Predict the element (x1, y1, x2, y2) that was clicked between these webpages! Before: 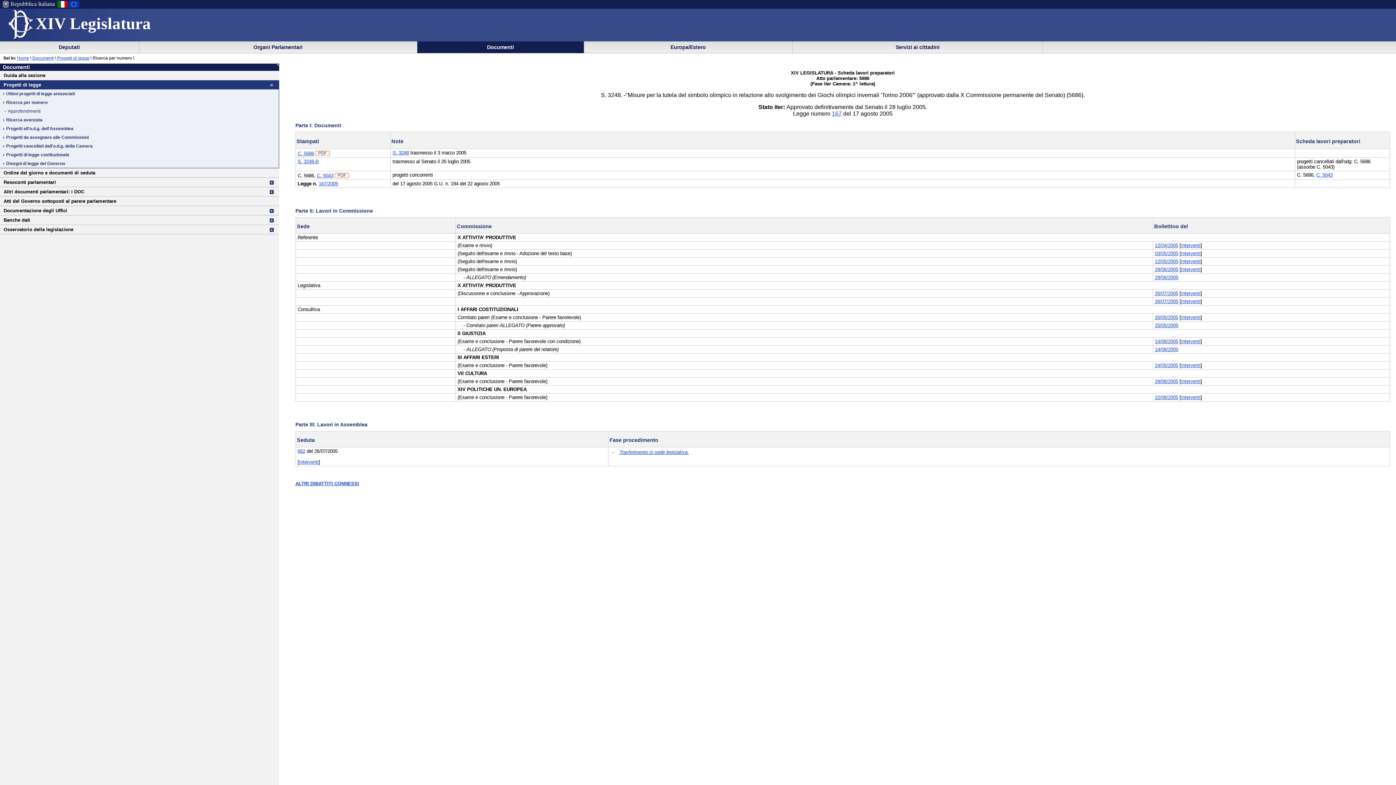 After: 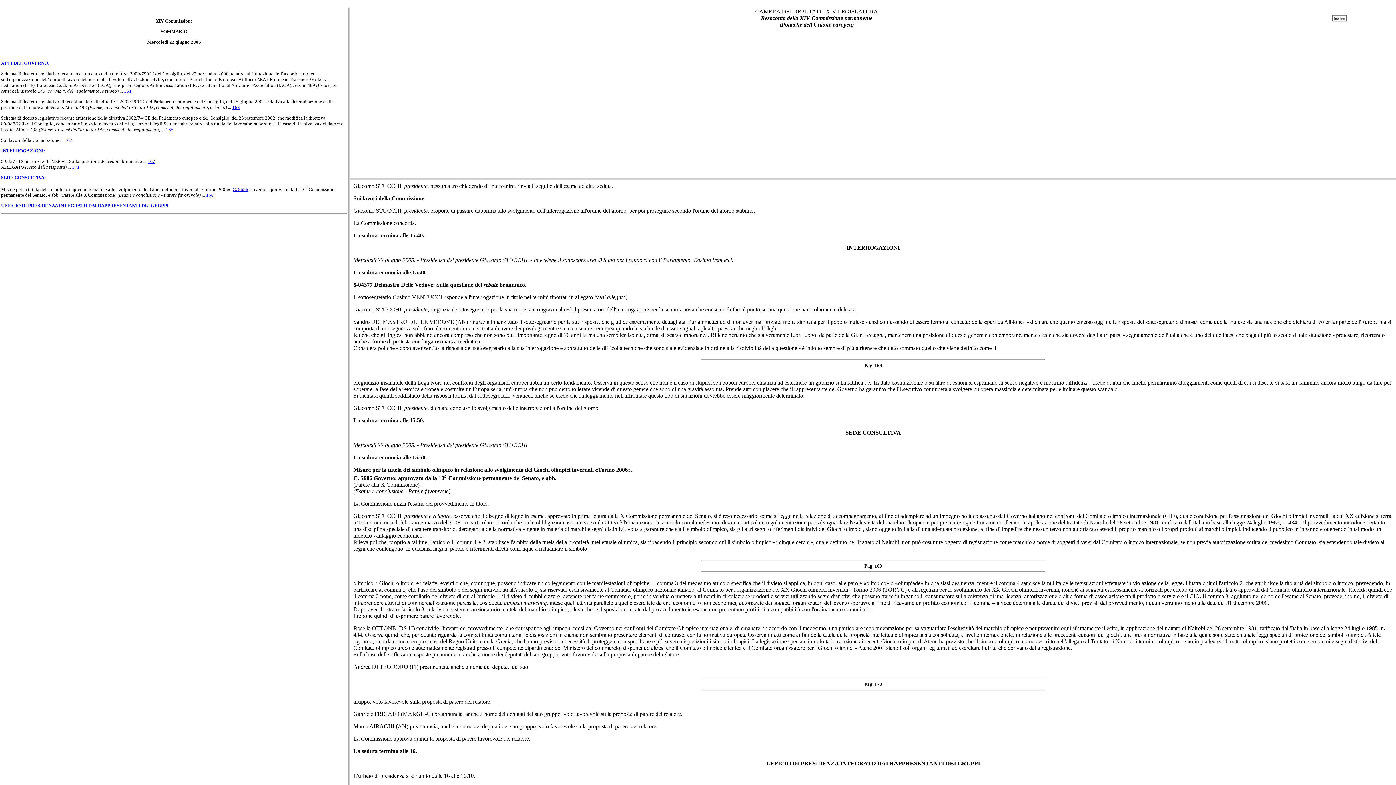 Action: bbox: (1155, 394, 1178, 400) label: 22/06/2005